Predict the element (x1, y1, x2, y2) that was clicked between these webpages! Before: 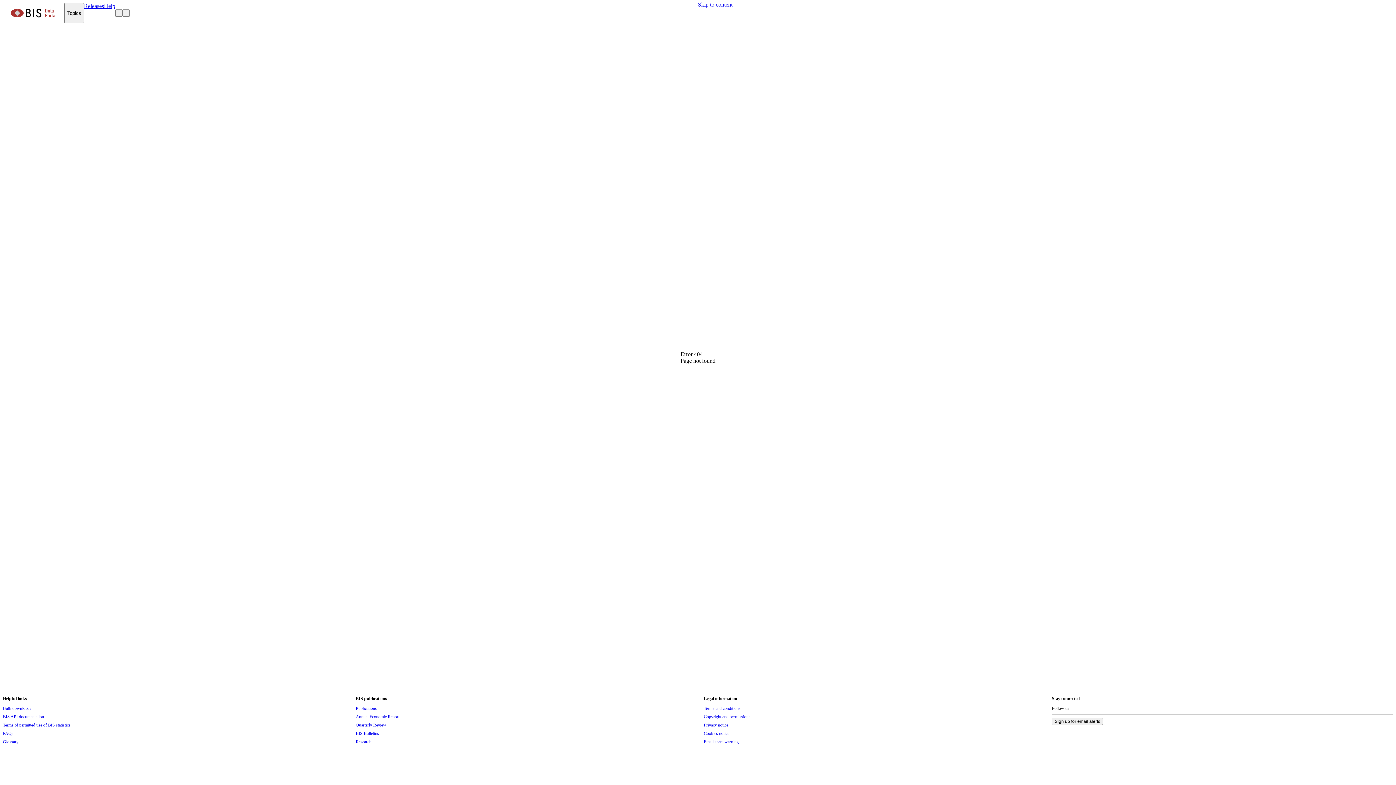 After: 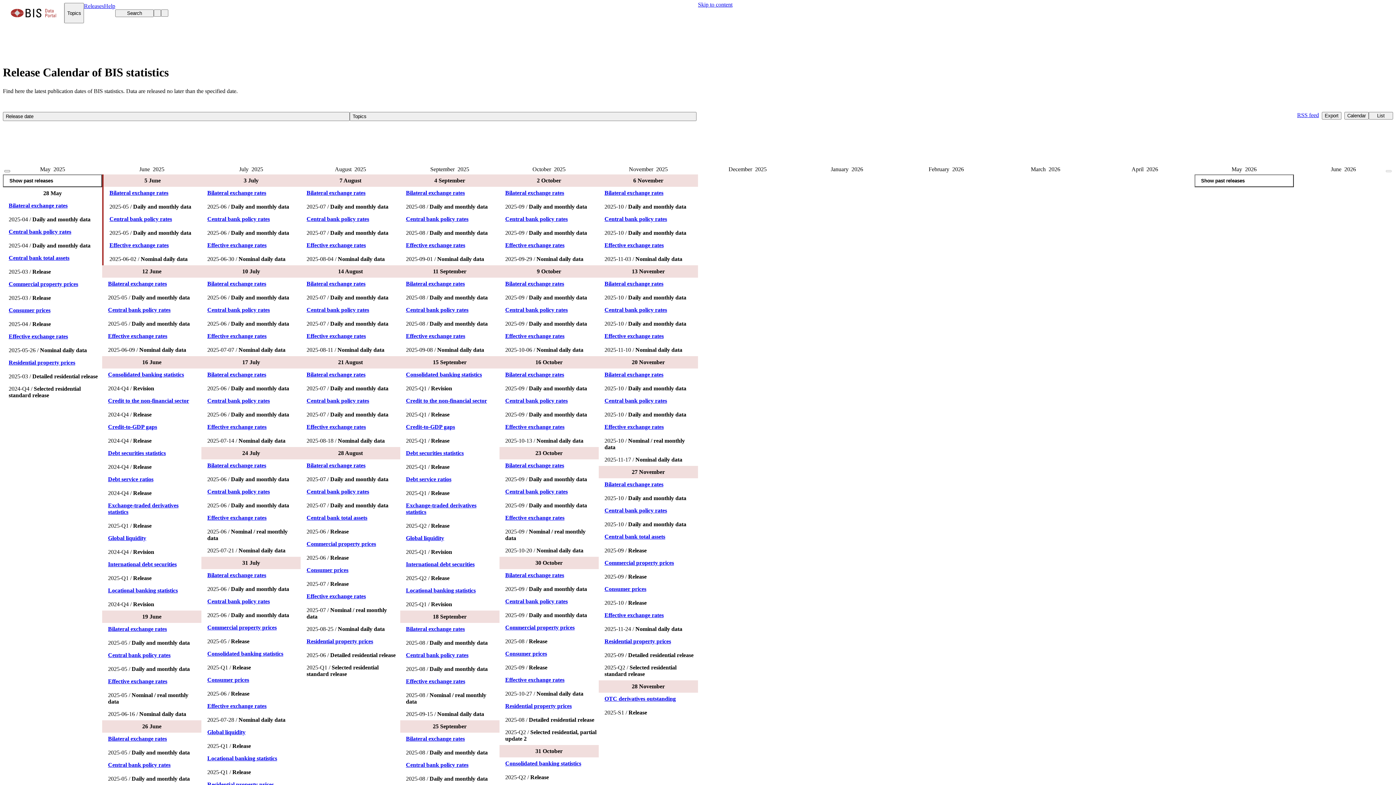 Action: bbox: (84, 2, 104, 23) label: Releases